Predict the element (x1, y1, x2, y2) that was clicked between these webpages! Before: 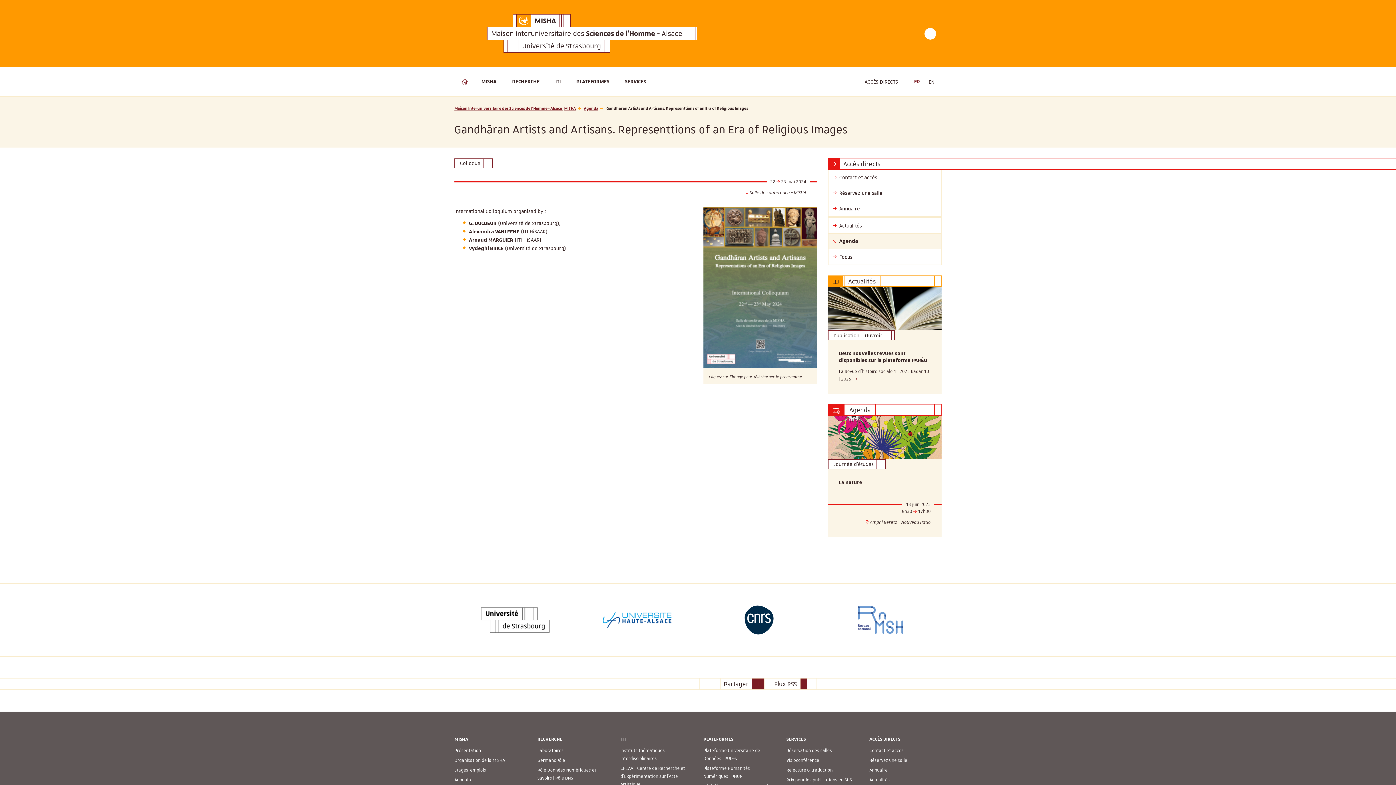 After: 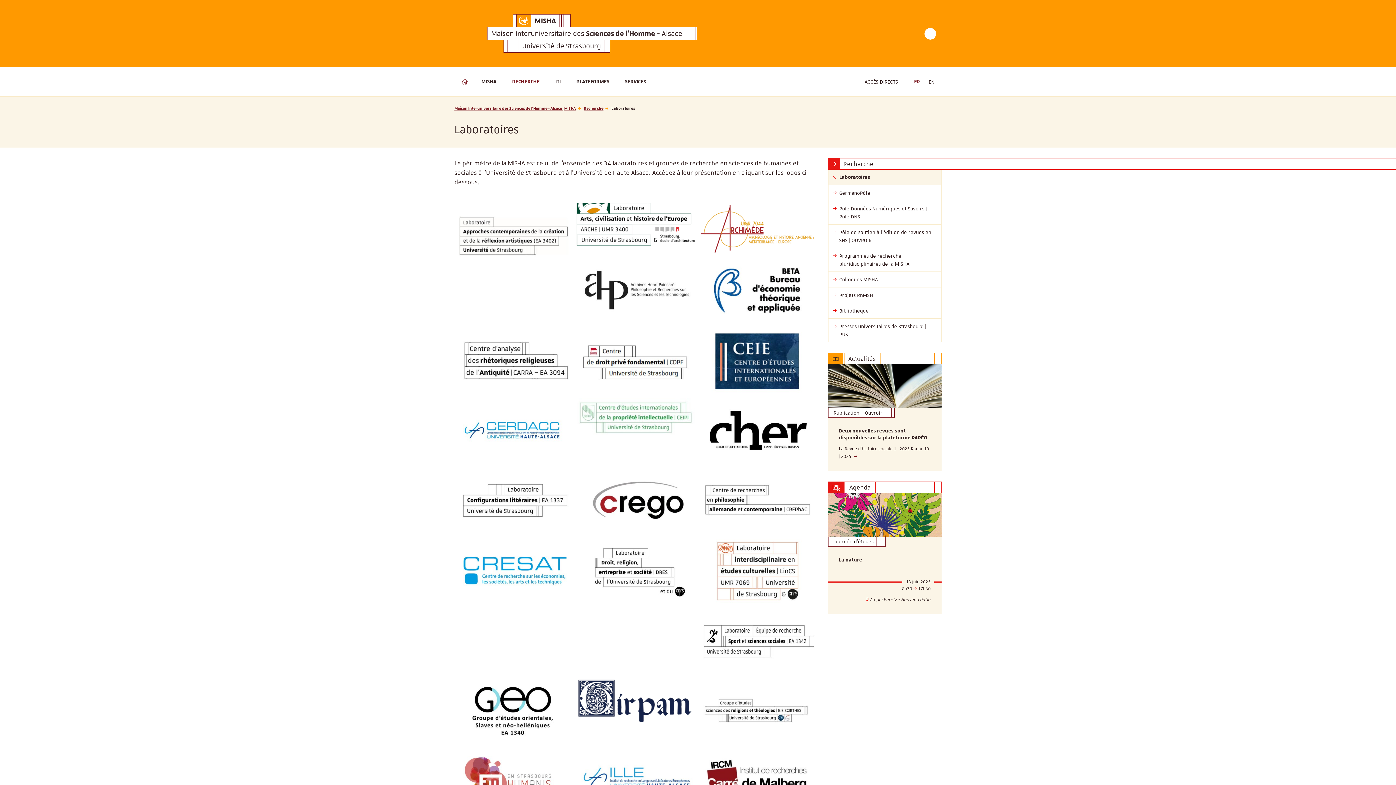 Action: label: Laboratoires bbox: (537, 747, 563, 753)